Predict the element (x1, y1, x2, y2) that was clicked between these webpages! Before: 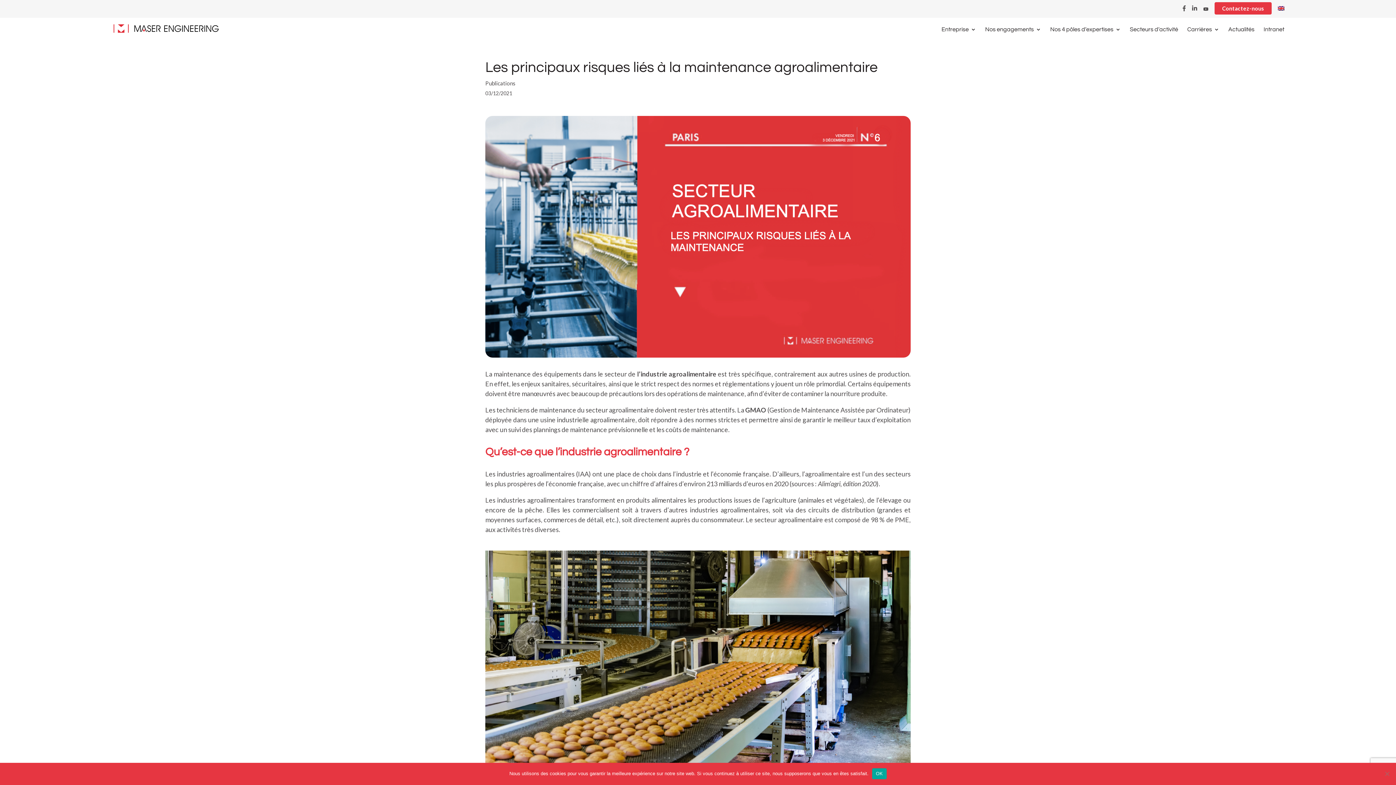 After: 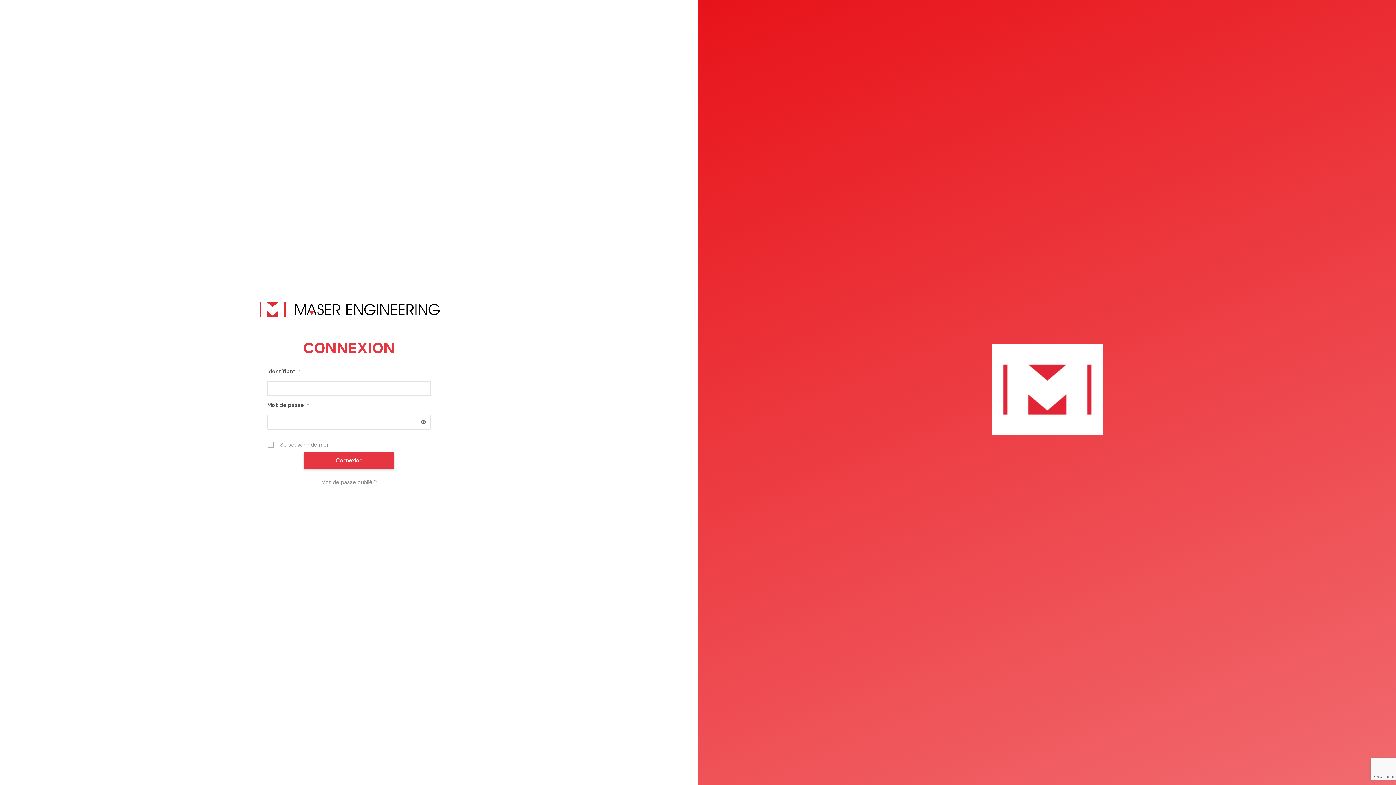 Action: bbox: (1263, 26, 1284, 39) label: Intranet